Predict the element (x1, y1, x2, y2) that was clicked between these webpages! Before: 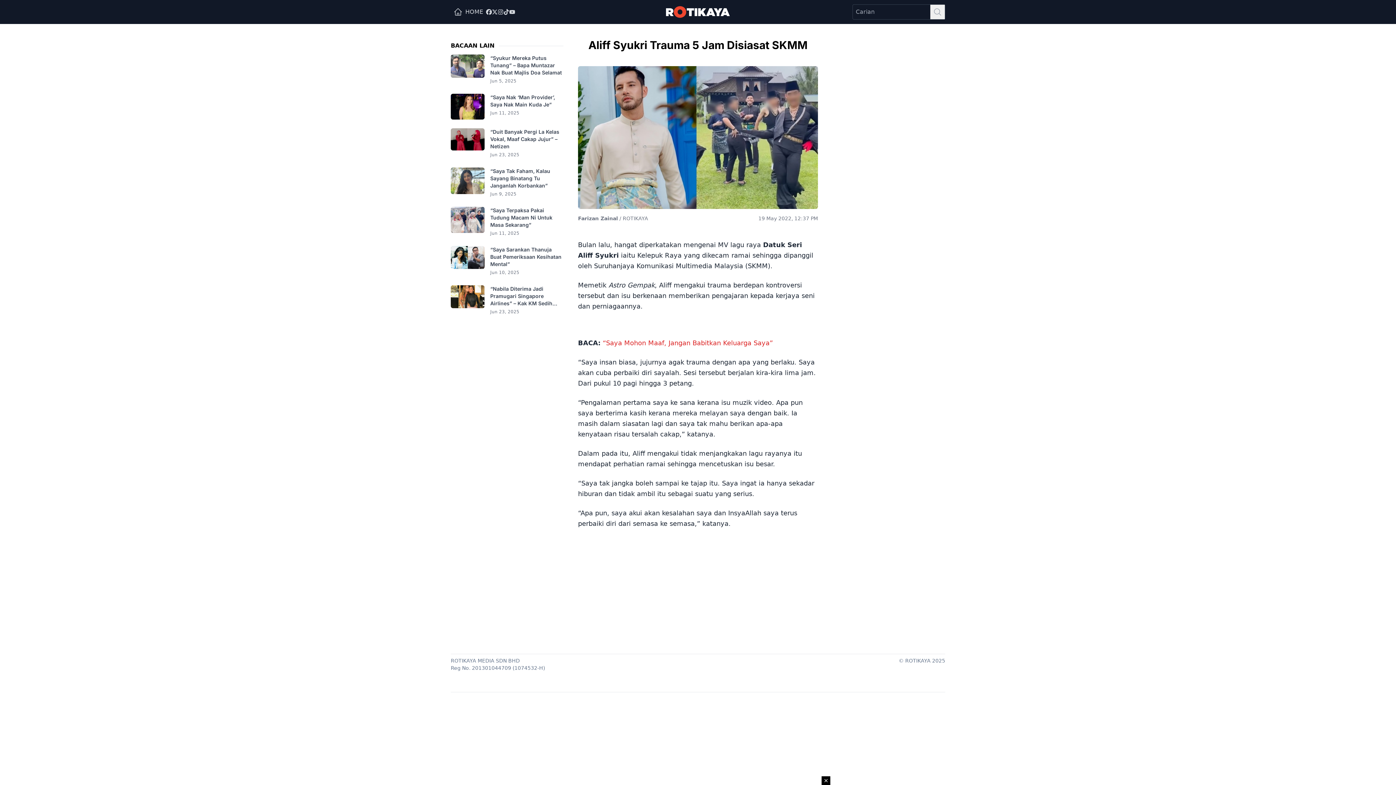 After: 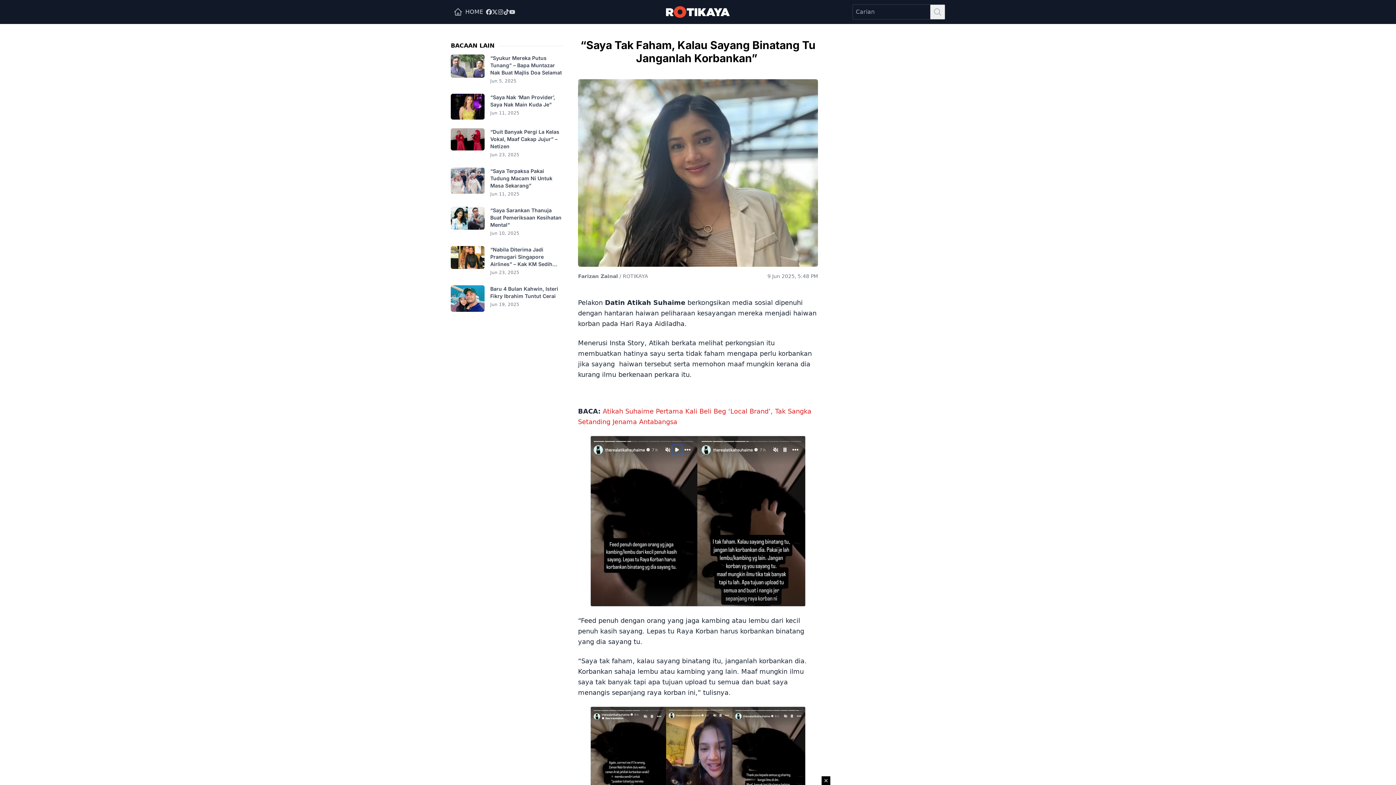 Action: bbox: (490, 167, 563, 189) label: “Saya Tak Faham, Kalau Sayang Binatang Tu Janganlah Korbankan” 